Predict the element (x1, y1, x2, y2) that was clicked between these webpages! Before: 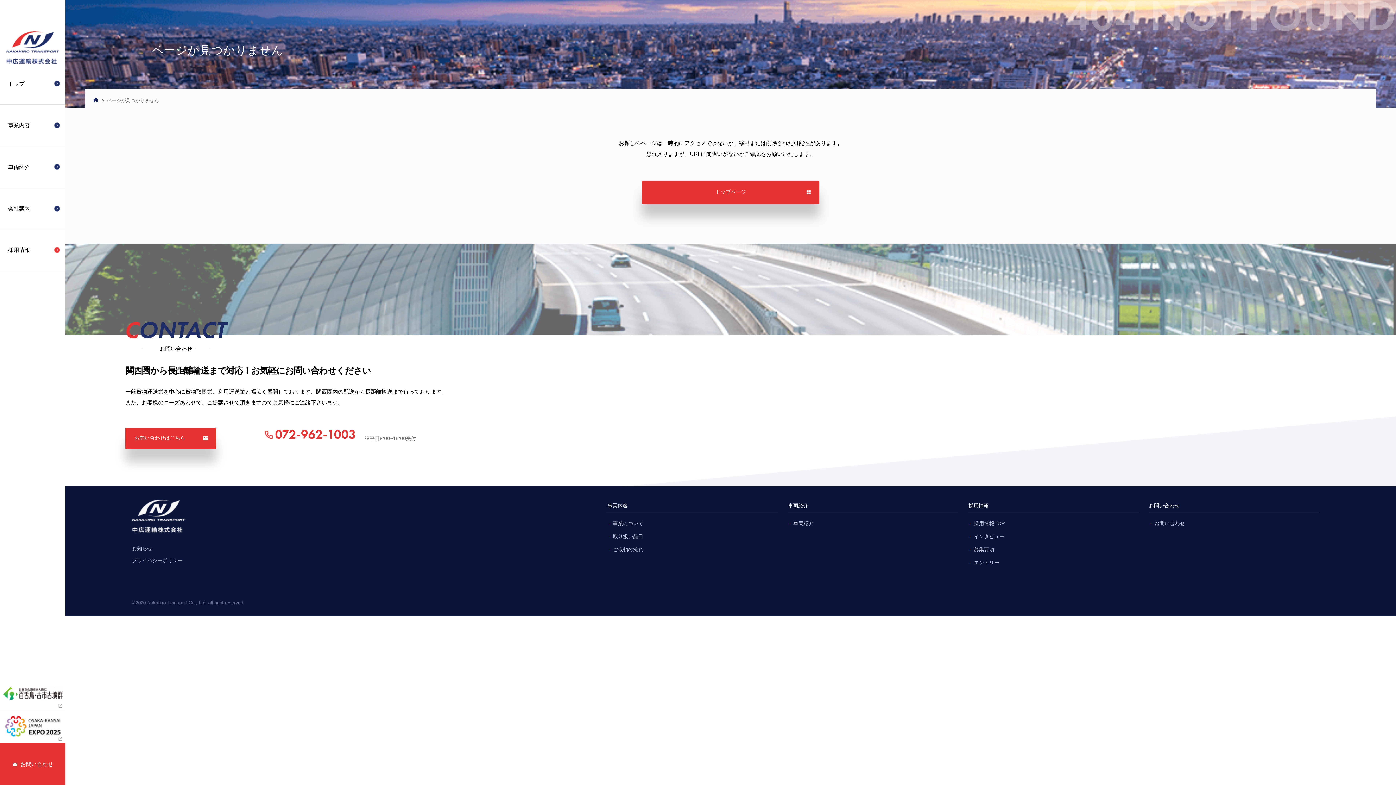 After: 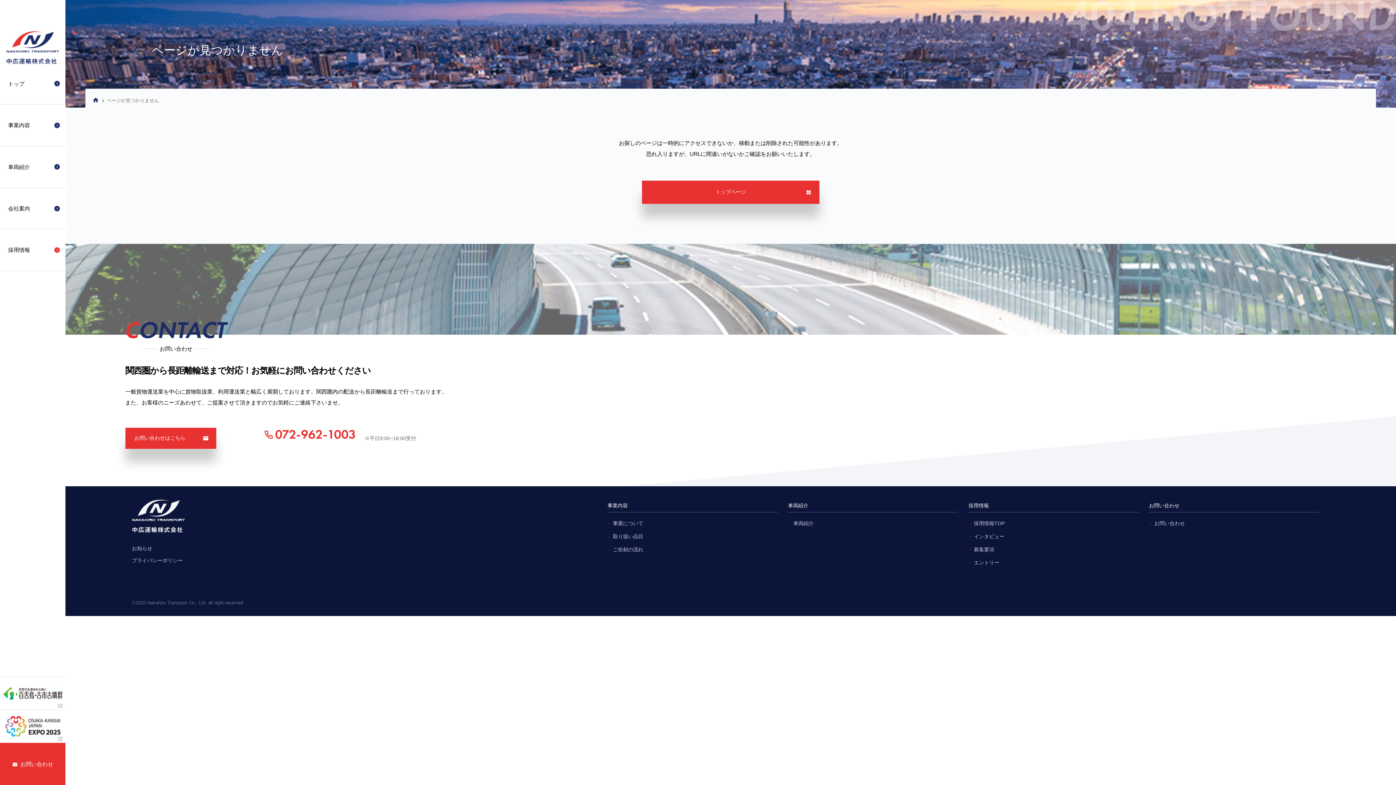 Action: label: 採用情報TOP bbox: (969, 518, 1005, 528)